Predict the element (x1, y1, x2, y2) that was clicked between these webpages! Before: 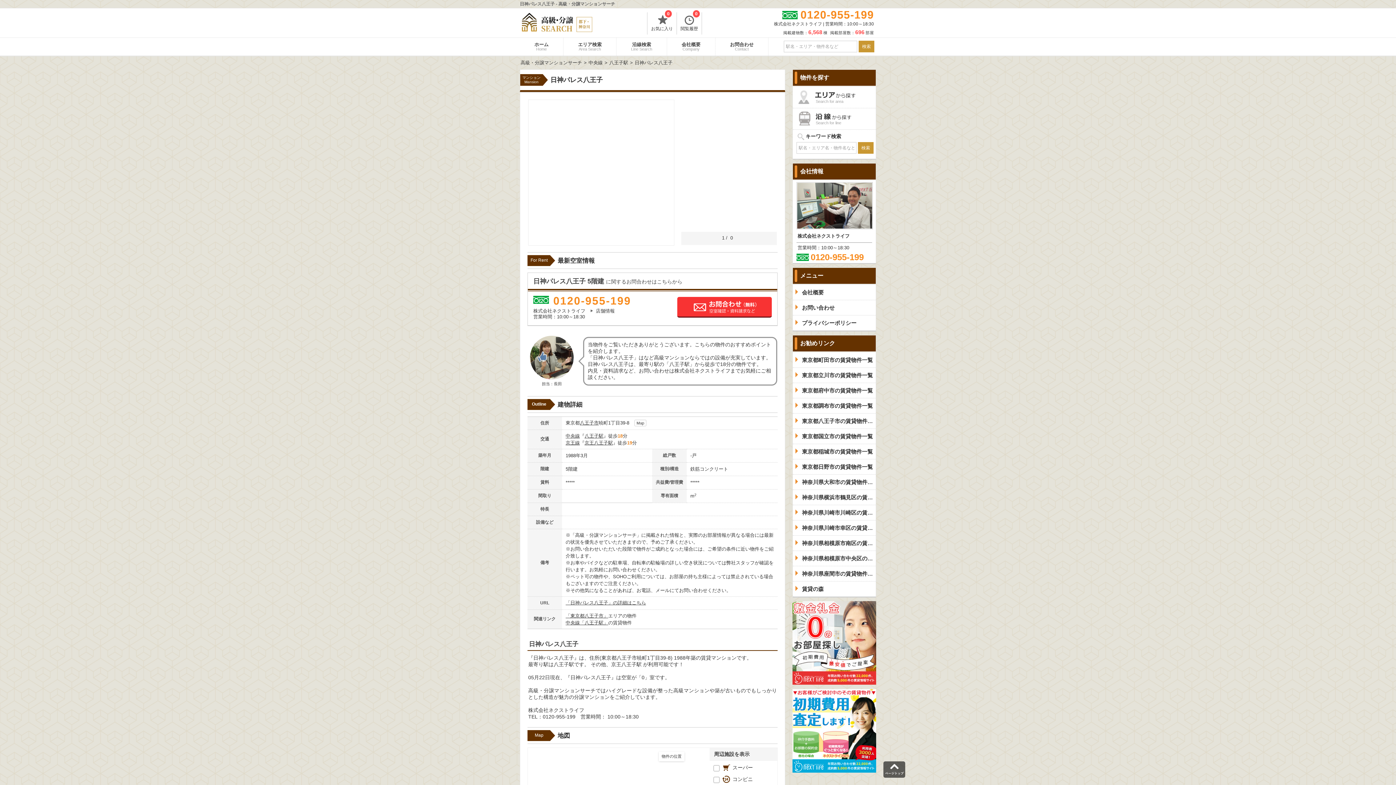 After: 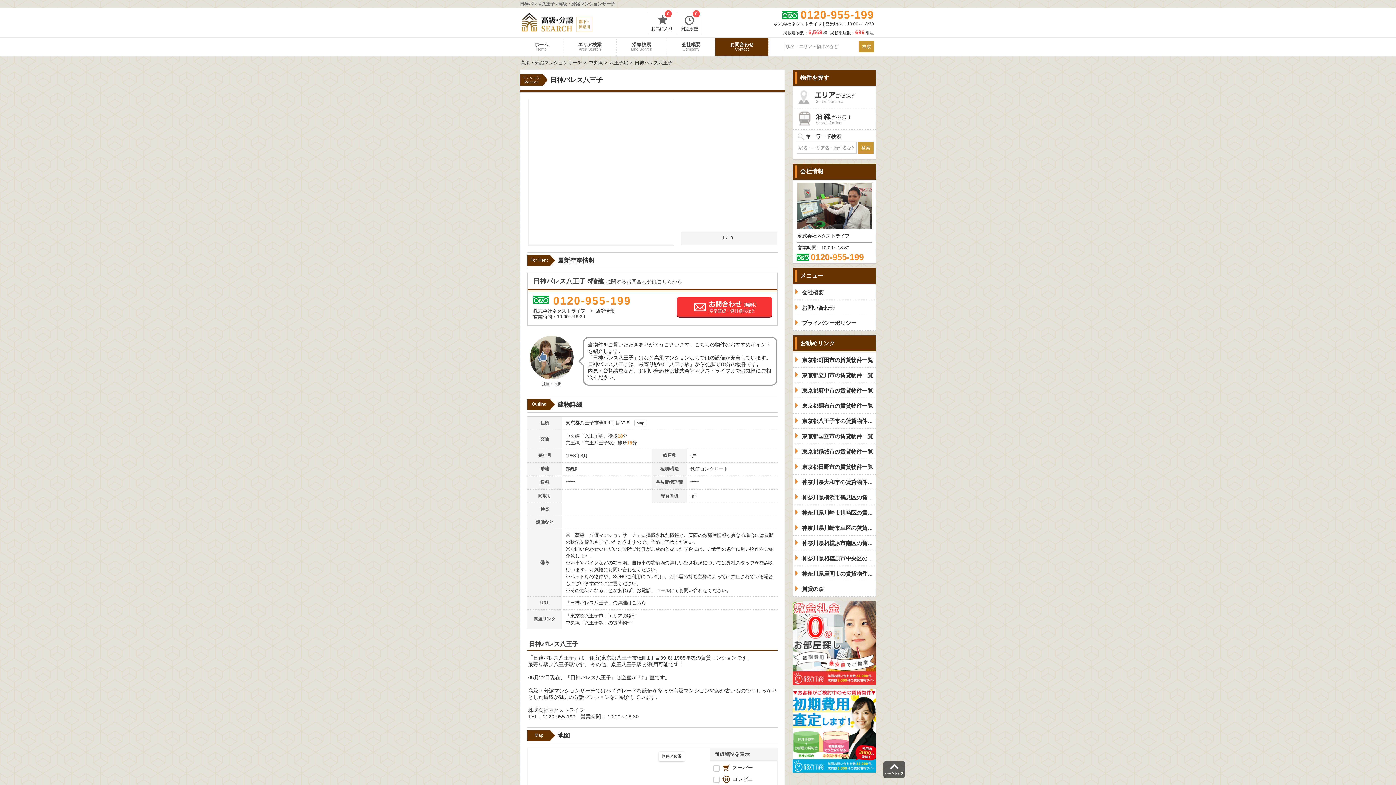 Action: label: お問合わせ
Contact bbox: (715, 37, 768, 55)